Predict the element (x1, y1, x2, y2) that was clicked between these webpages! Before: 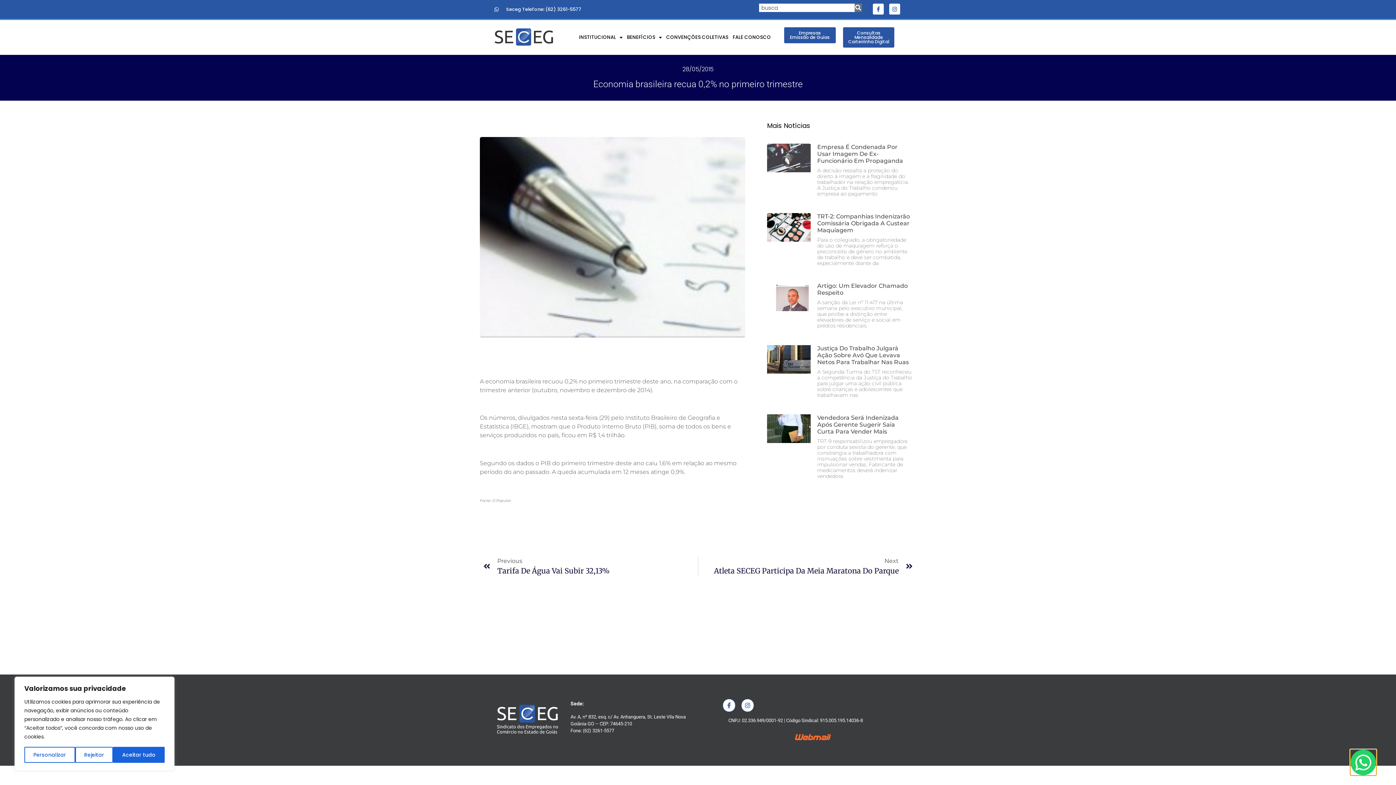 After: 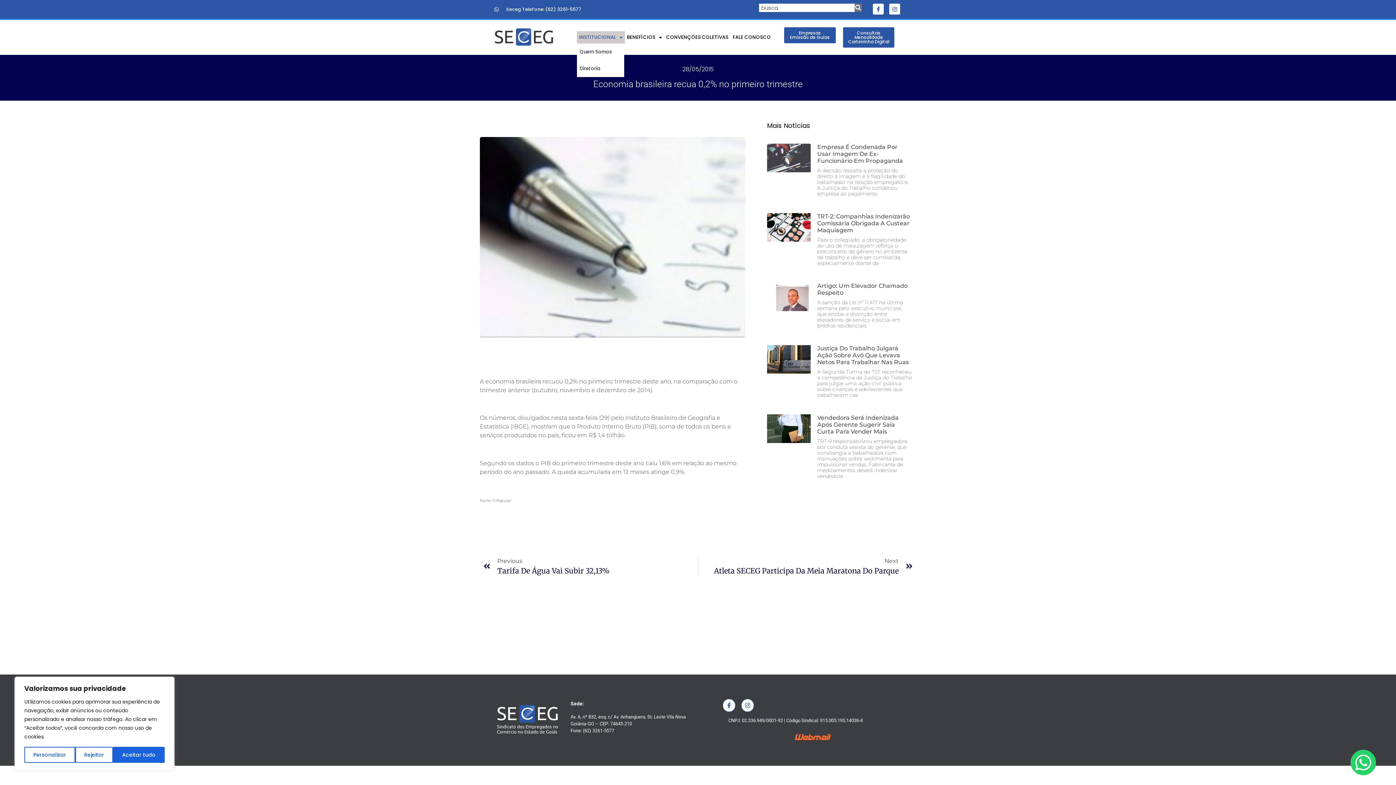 Action: bbox: (576, 31, 624, 43) label: INSTITUCIONAL